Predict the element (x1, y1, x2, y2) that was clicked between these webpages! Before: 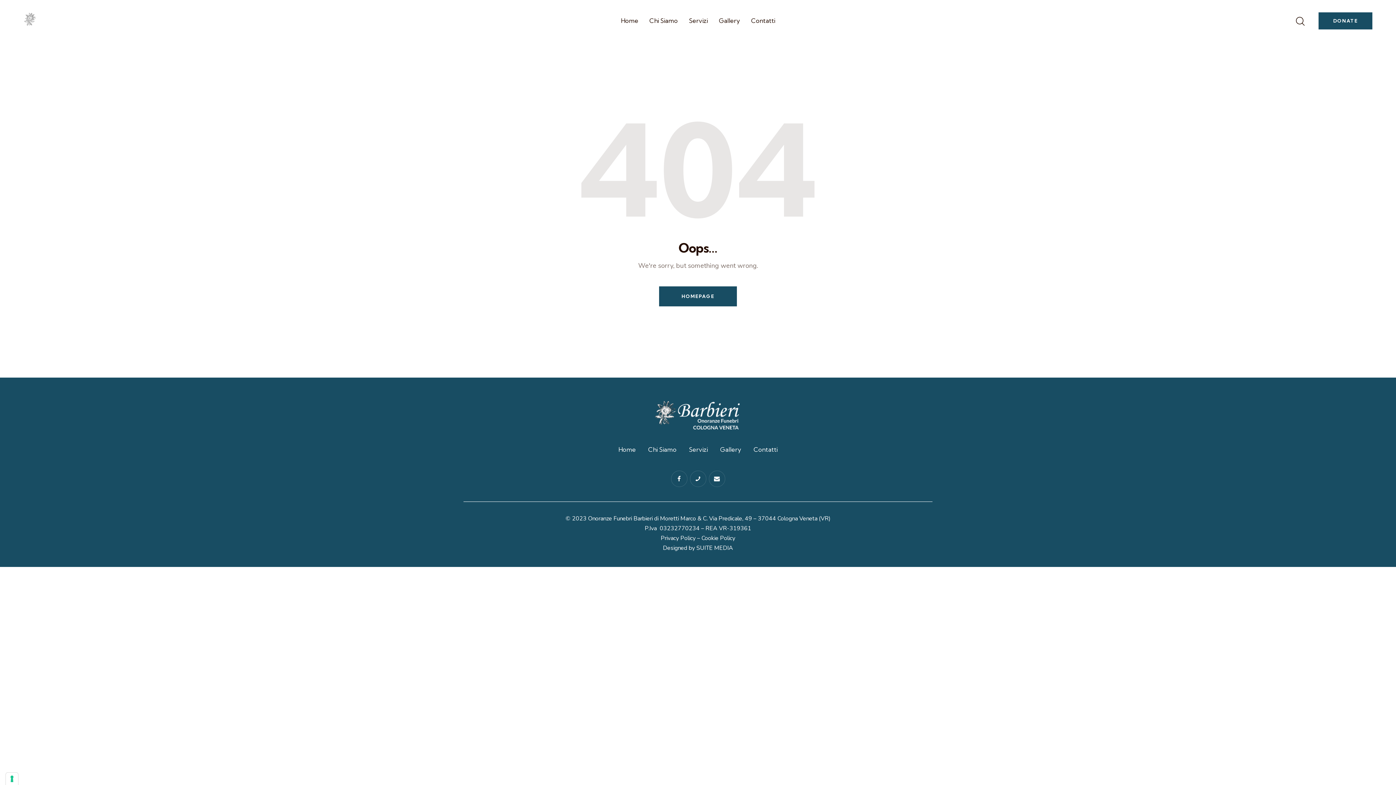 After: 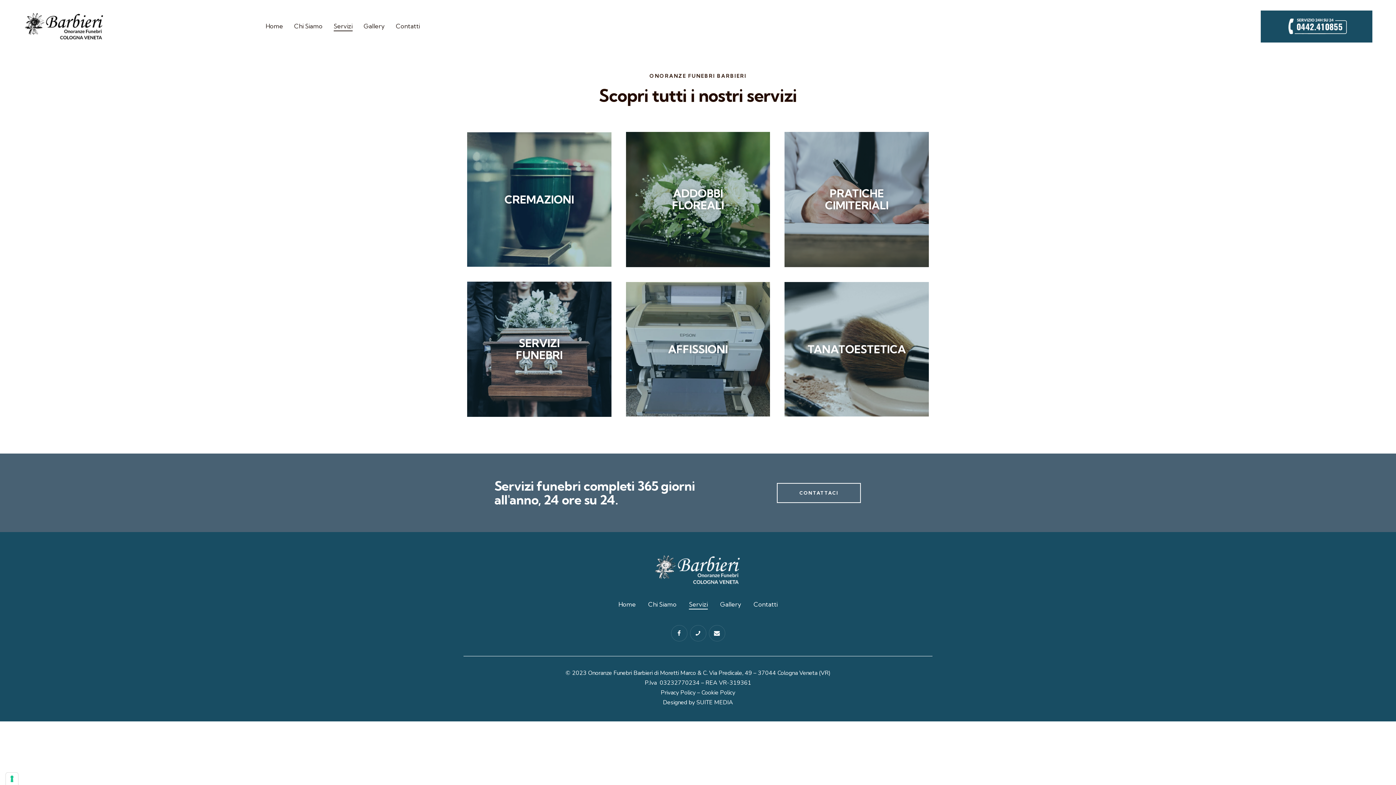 Action: bbox: (682, 442, 714, 458) label: Servizi